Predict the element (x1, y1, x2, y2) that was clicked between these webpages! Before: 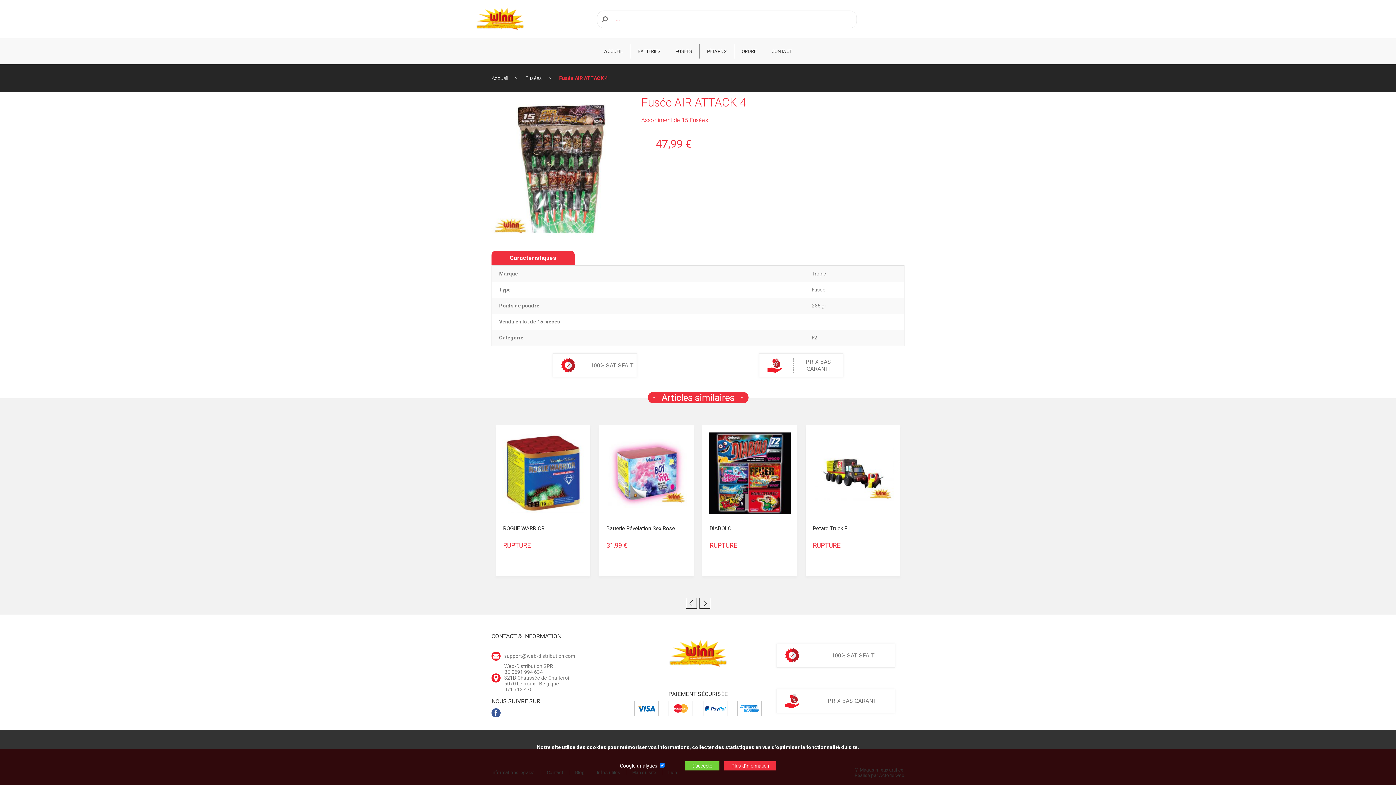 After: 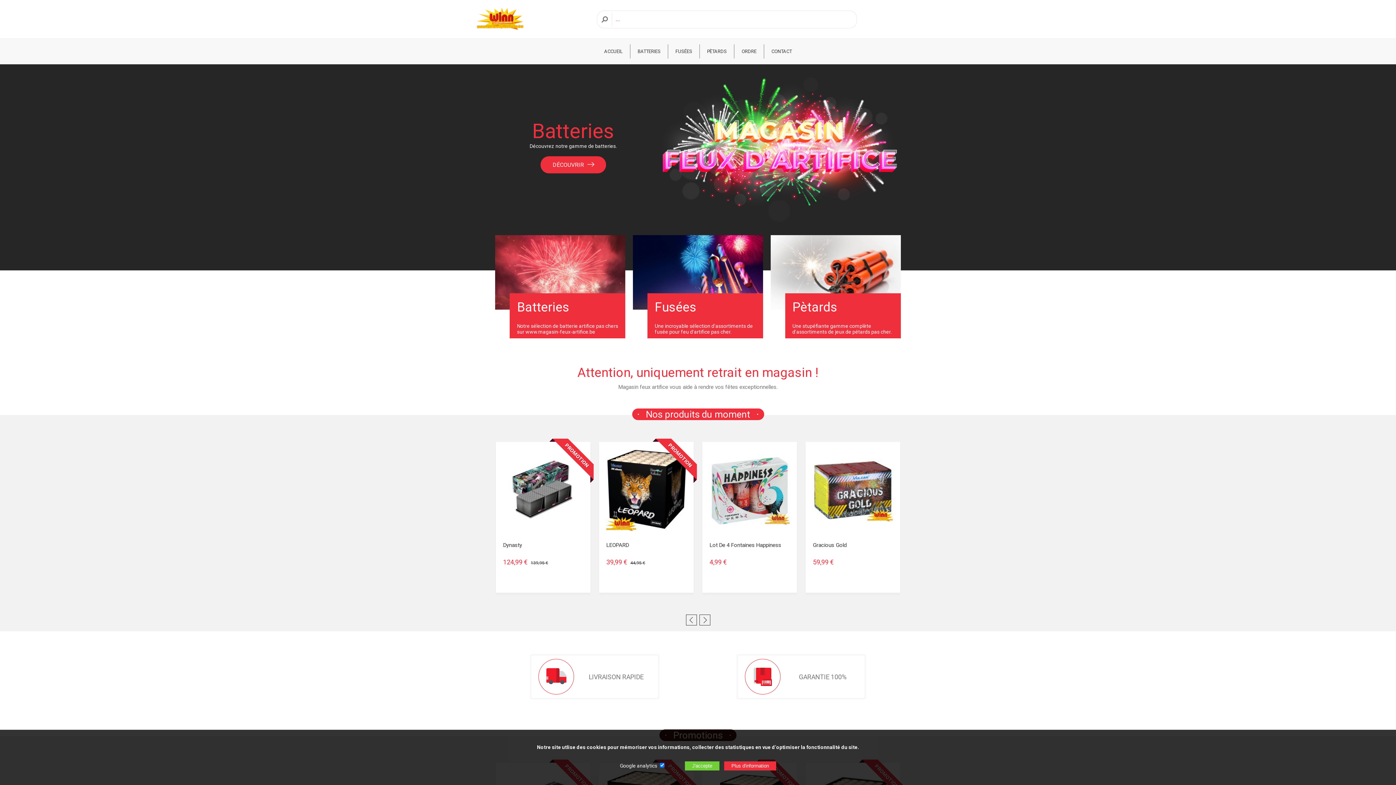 Action: bbox: (597, 44, 630, 58) label: ACCUEIL